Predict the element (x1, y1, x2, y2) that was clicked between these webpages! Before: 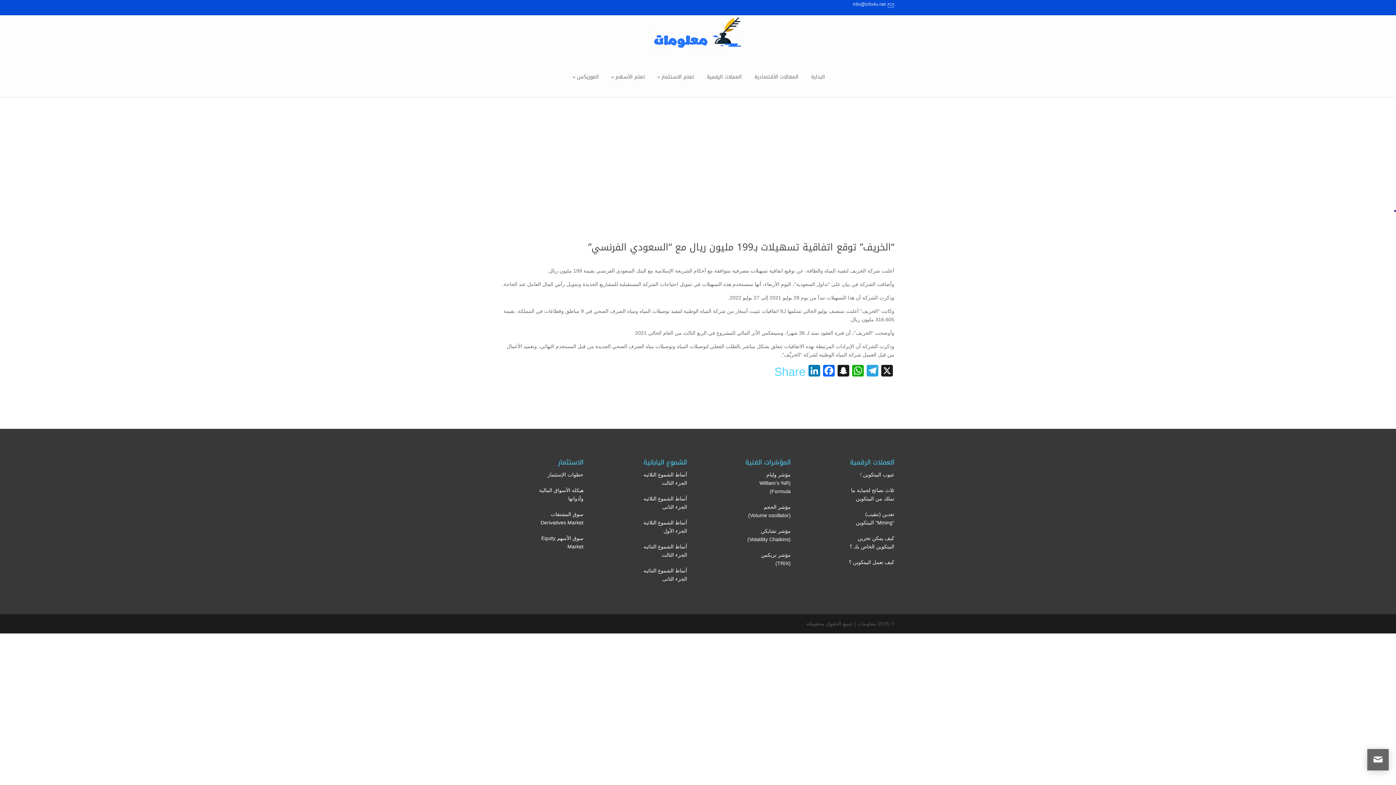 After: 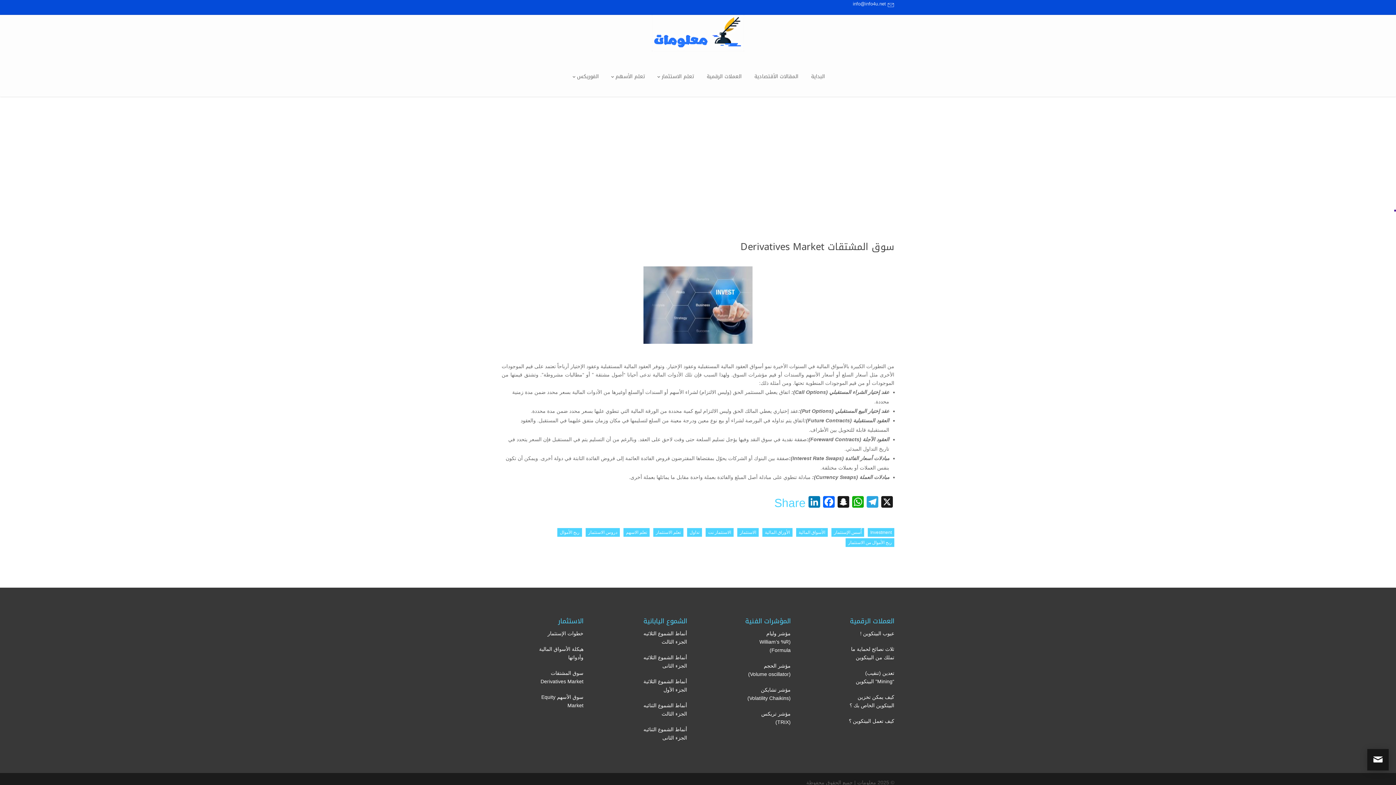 Action: bbox: (538, 510, 583, 527) label: سوق المشتقات Derivatives Market